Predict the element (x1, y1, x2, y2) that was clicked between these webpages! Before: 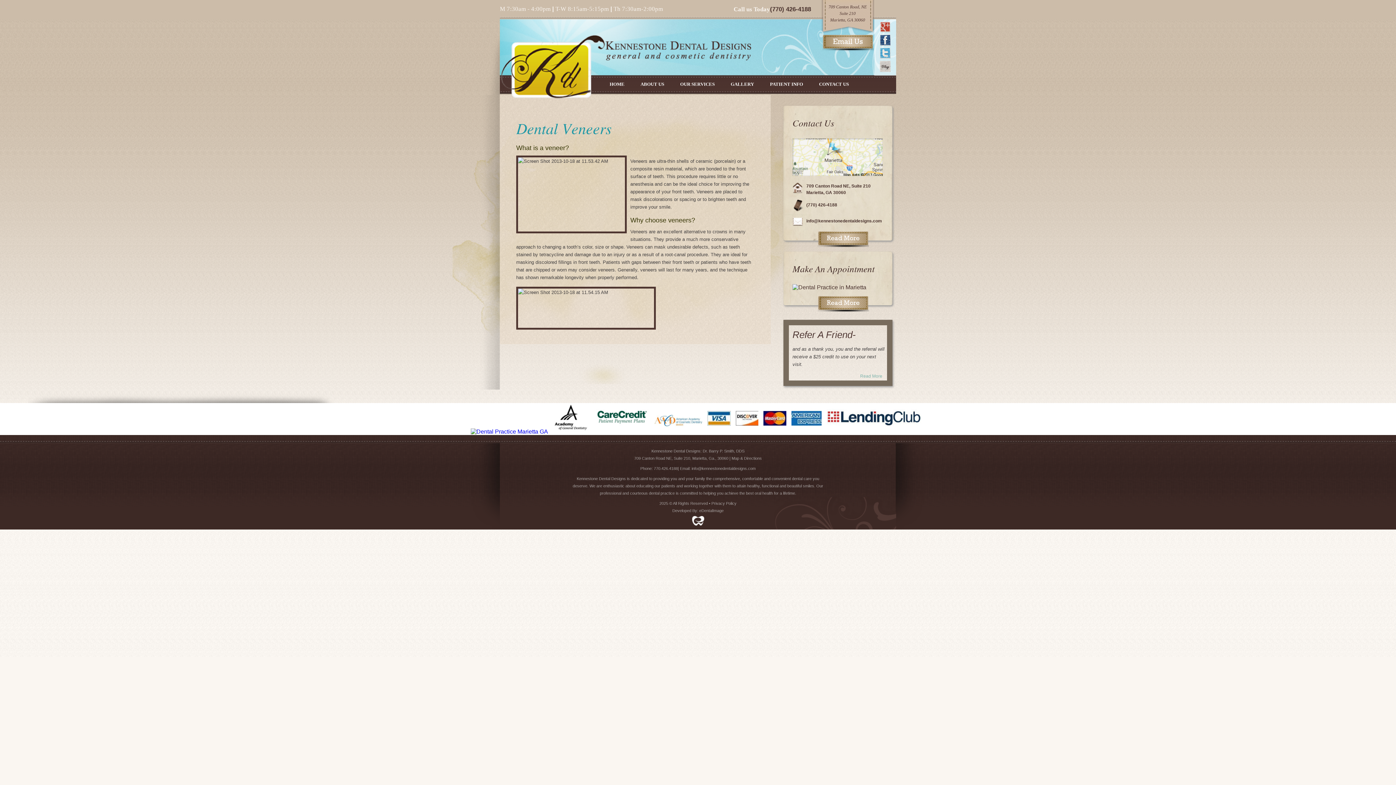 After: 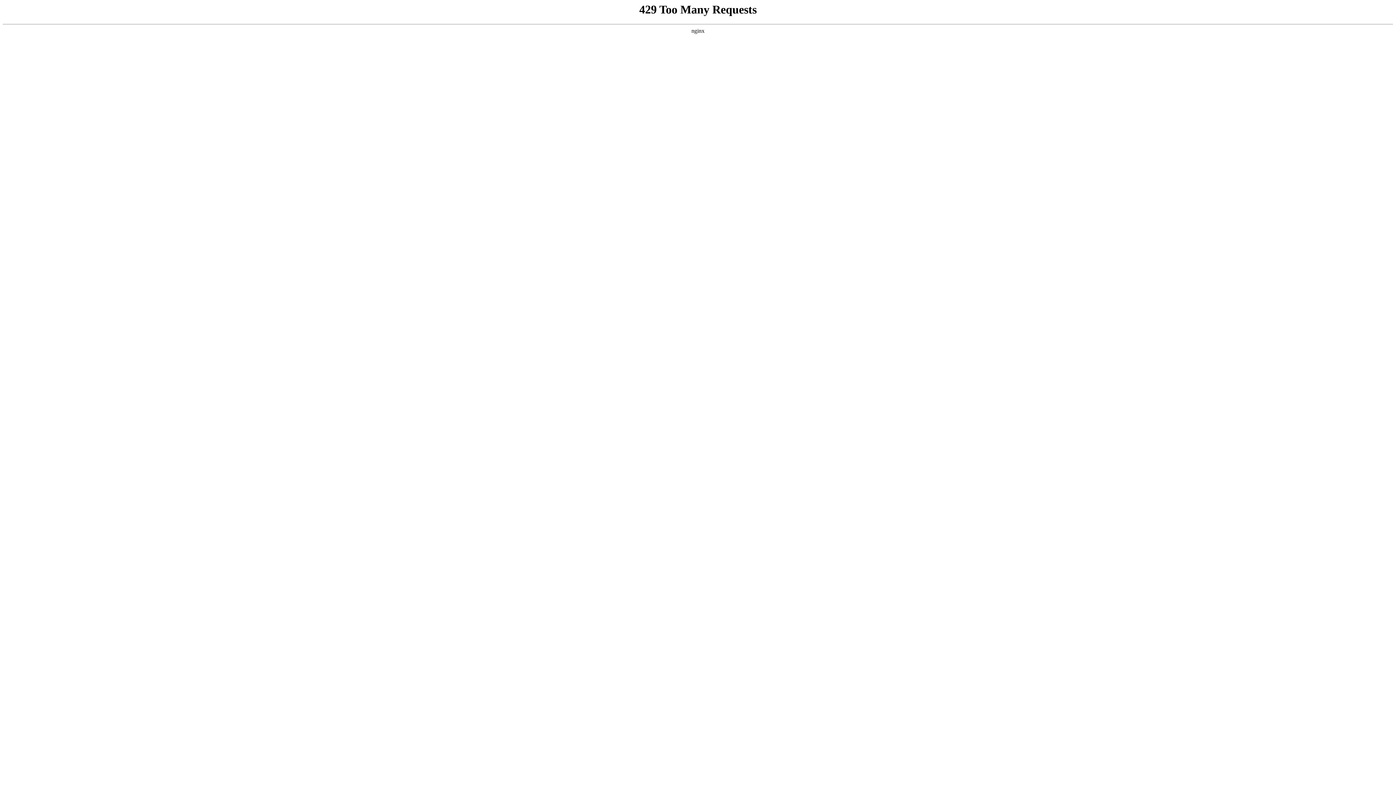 Action: bbox: (691, 522, 705, 526)